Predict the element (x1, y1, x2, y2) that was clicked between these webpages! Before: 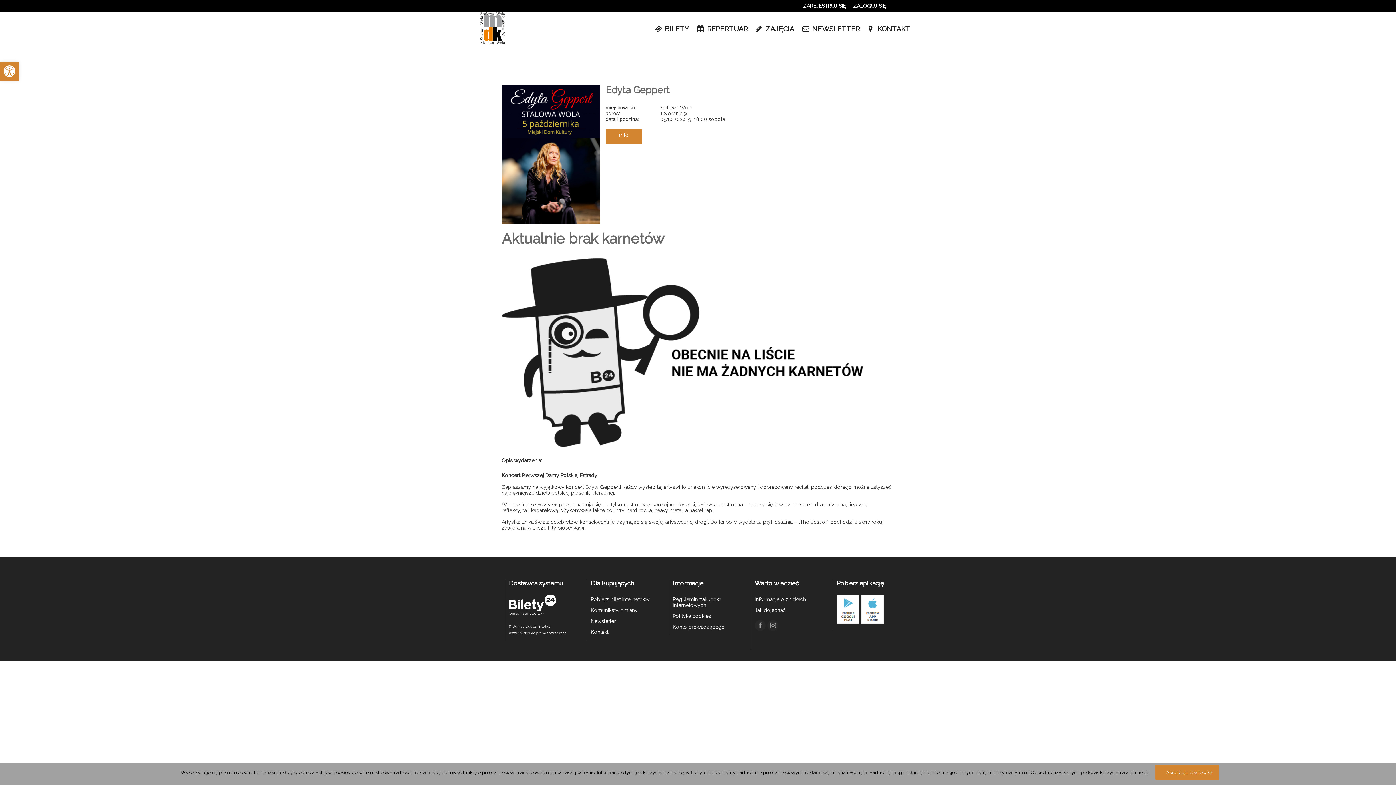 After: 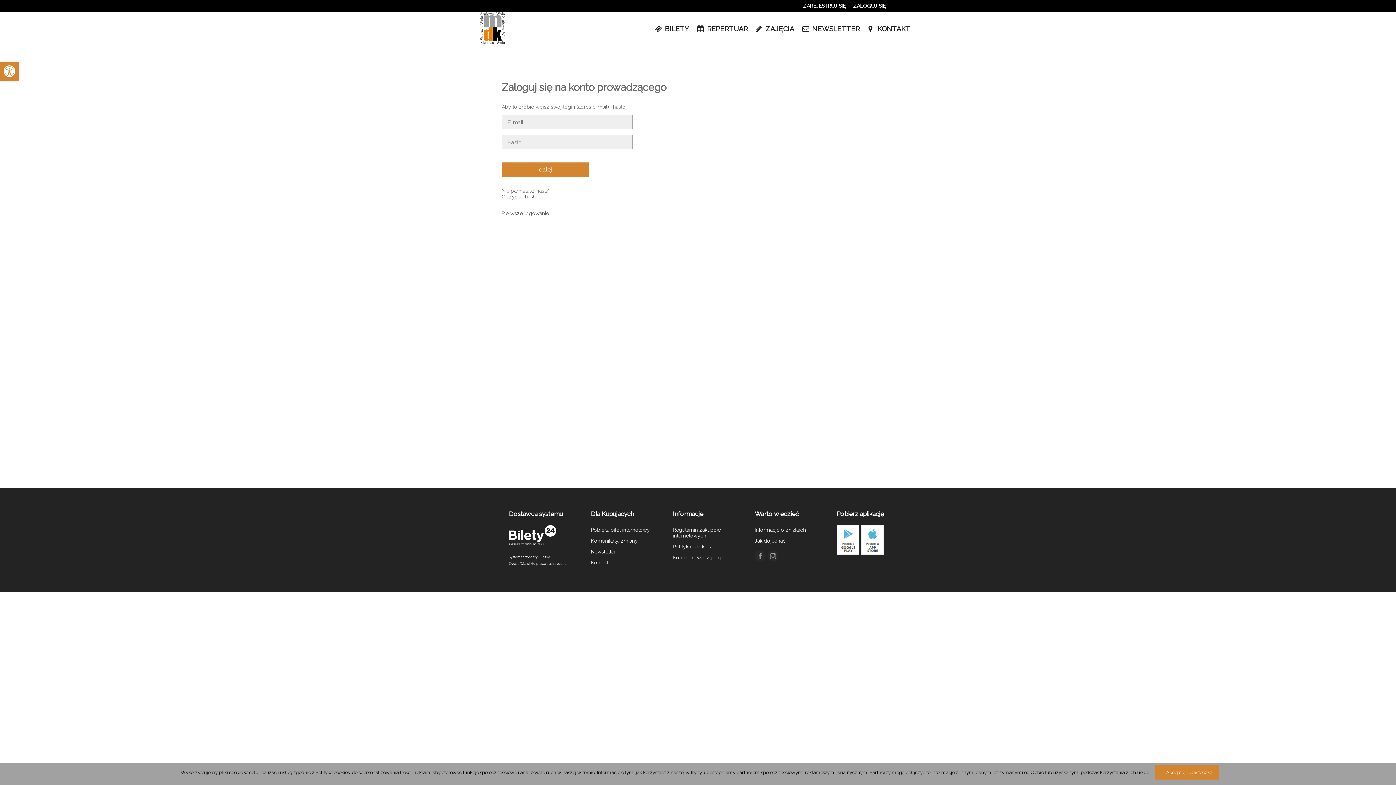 Action: label: Konto prowadzącego bbox: (672, 624, 724, 630)